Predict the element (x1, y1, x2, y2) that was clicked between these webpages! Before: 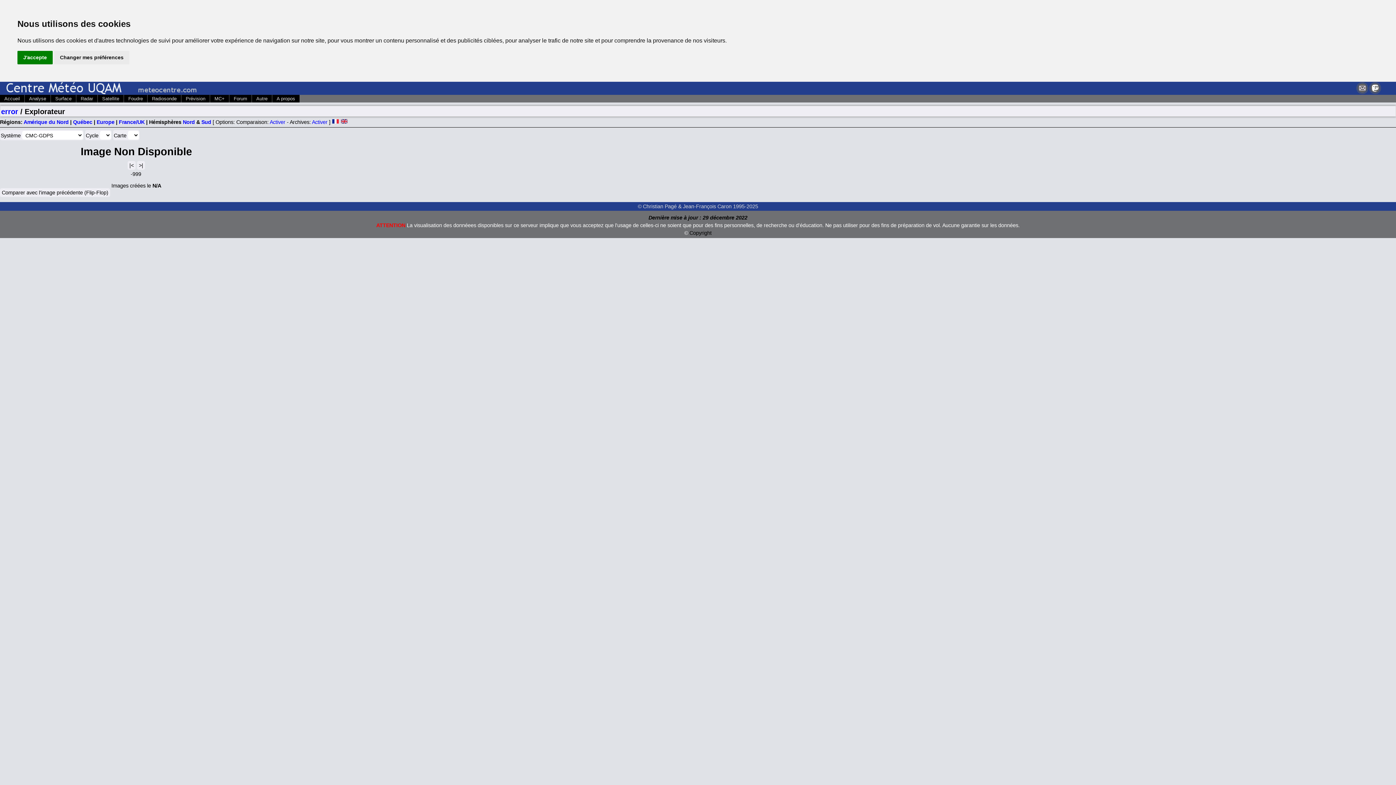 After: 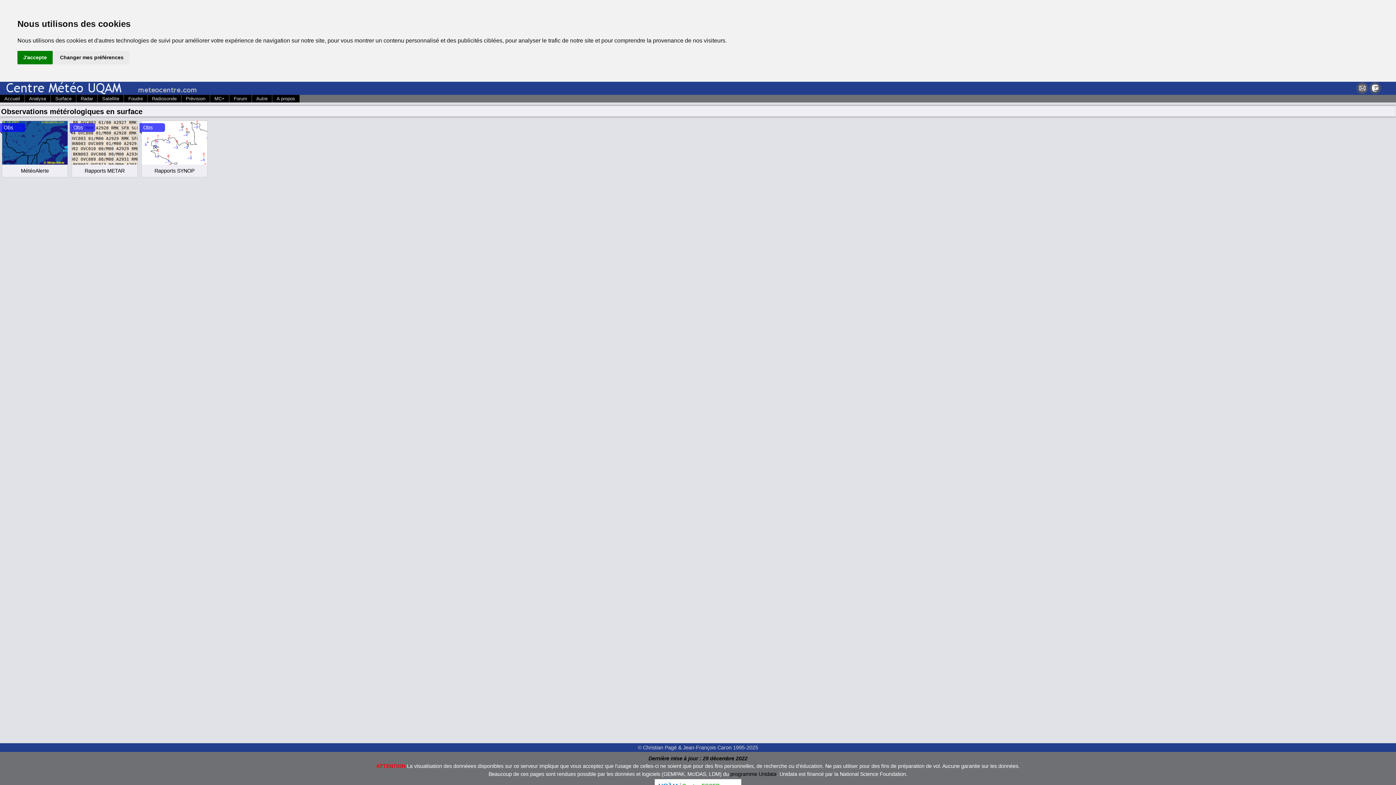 Action: bbox: (50, 95, 76, 102) label: Surface